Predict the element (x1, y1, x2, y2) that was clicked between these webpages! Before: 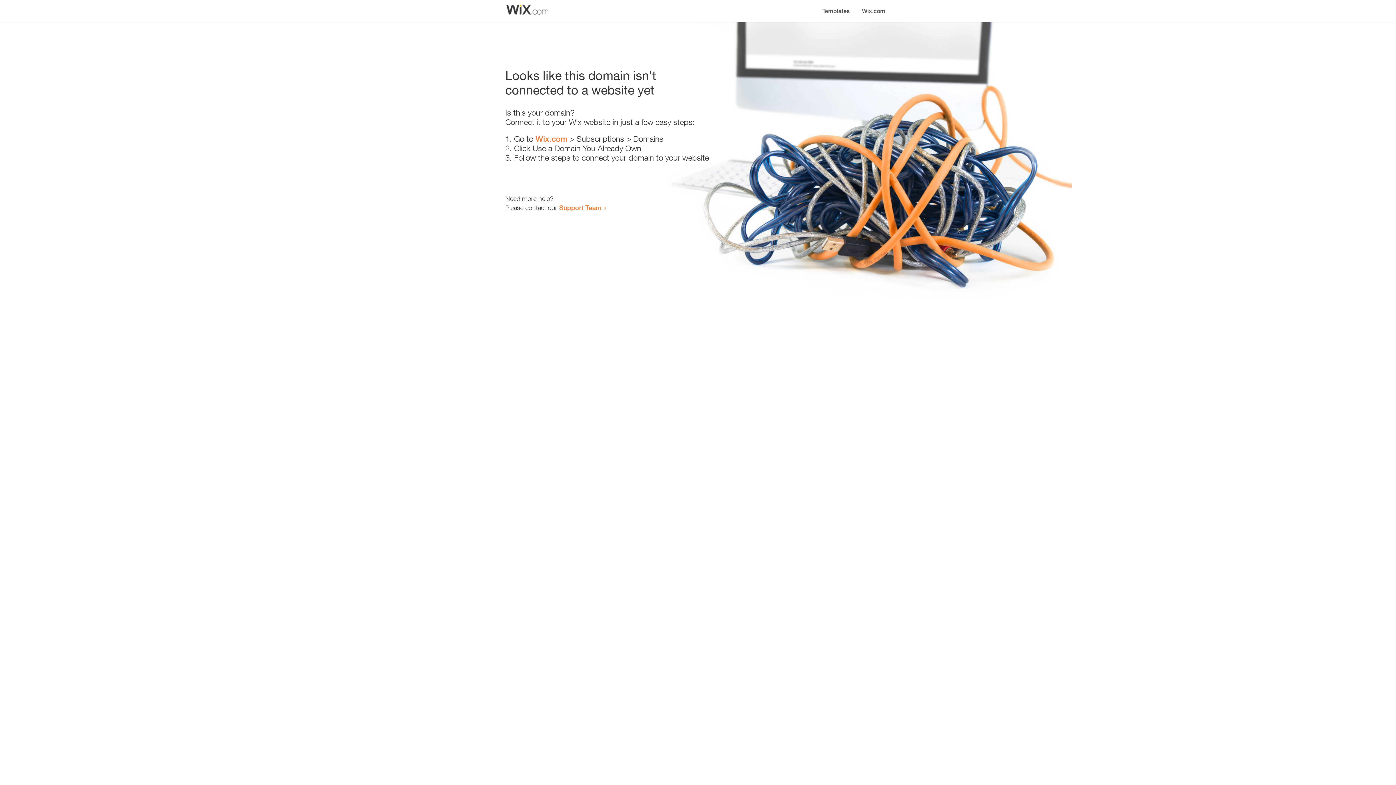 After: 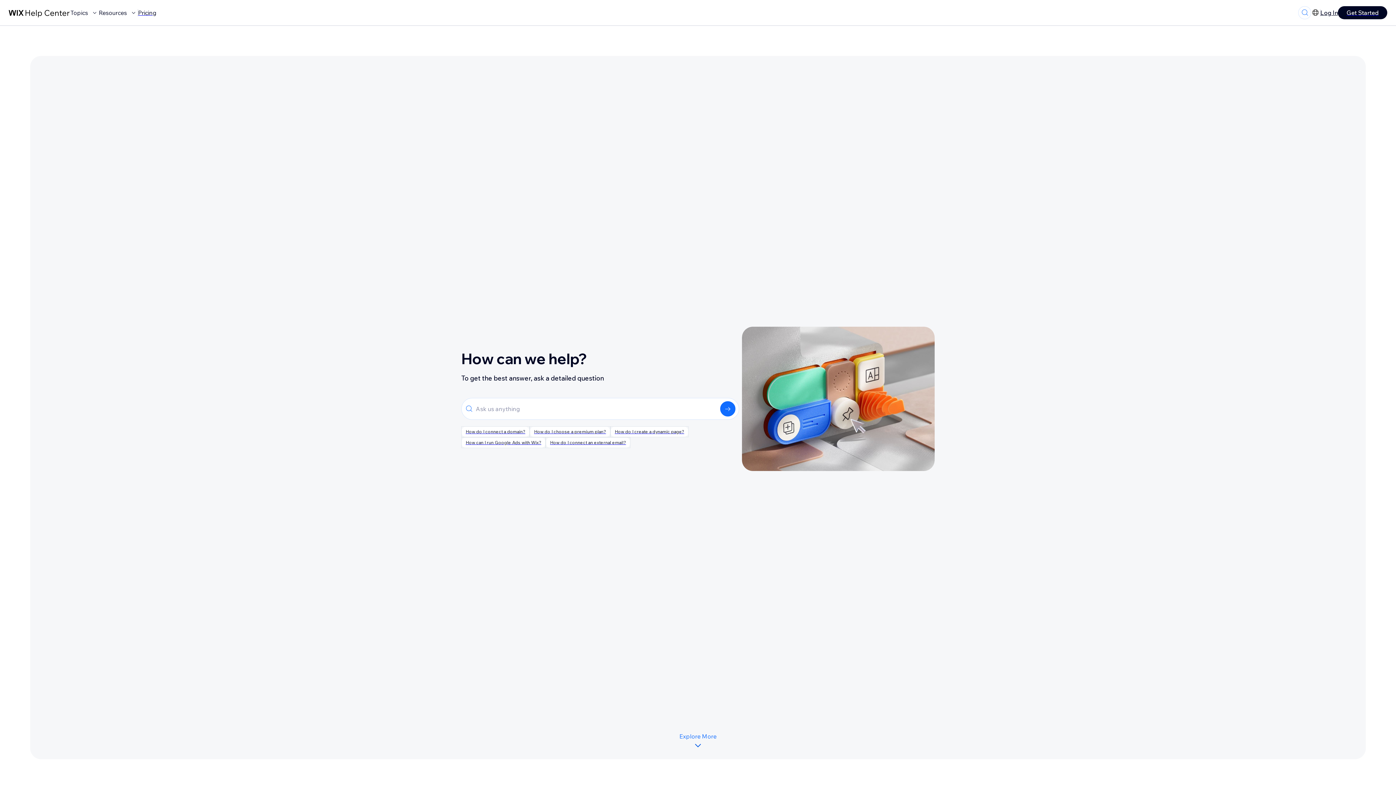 Action: bbox: (559, 203, 601, 211) label: Support Team